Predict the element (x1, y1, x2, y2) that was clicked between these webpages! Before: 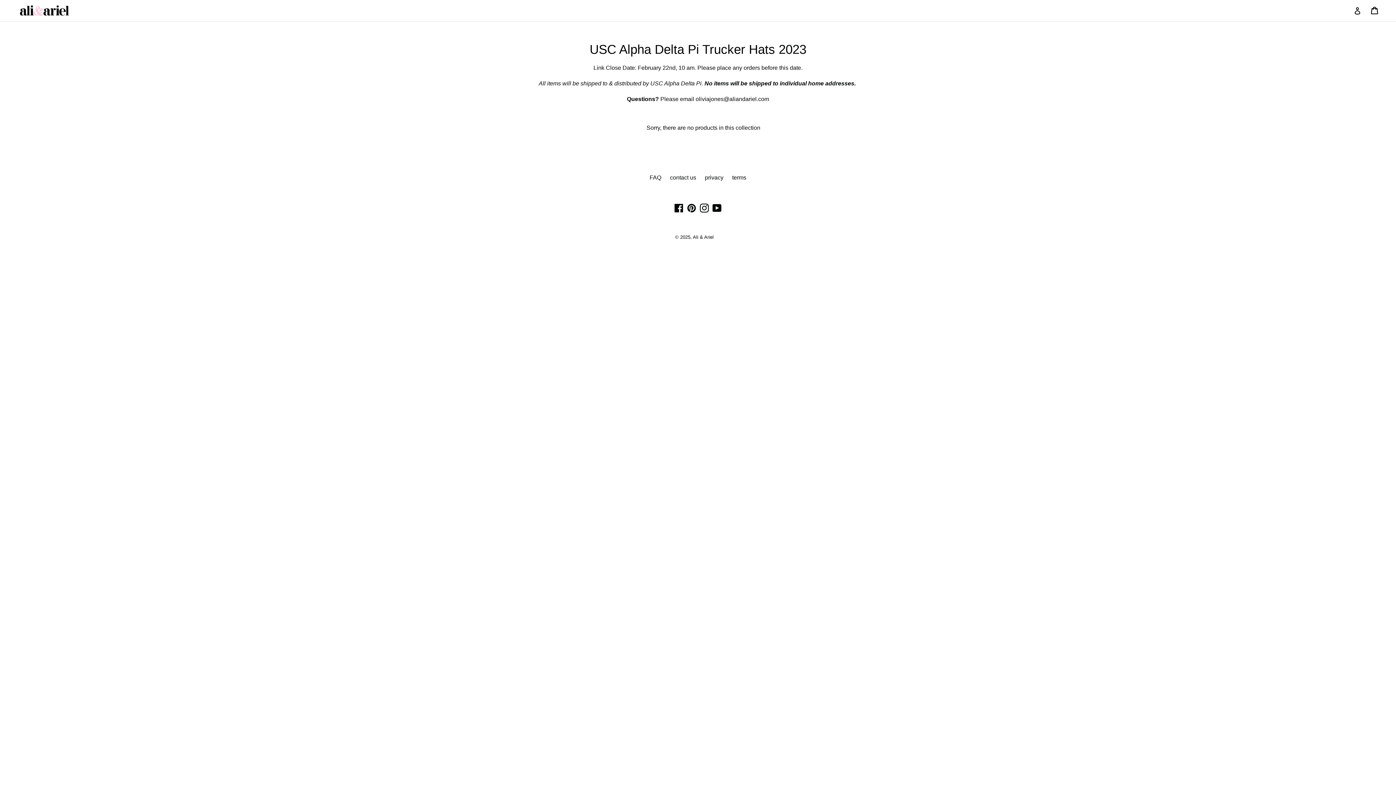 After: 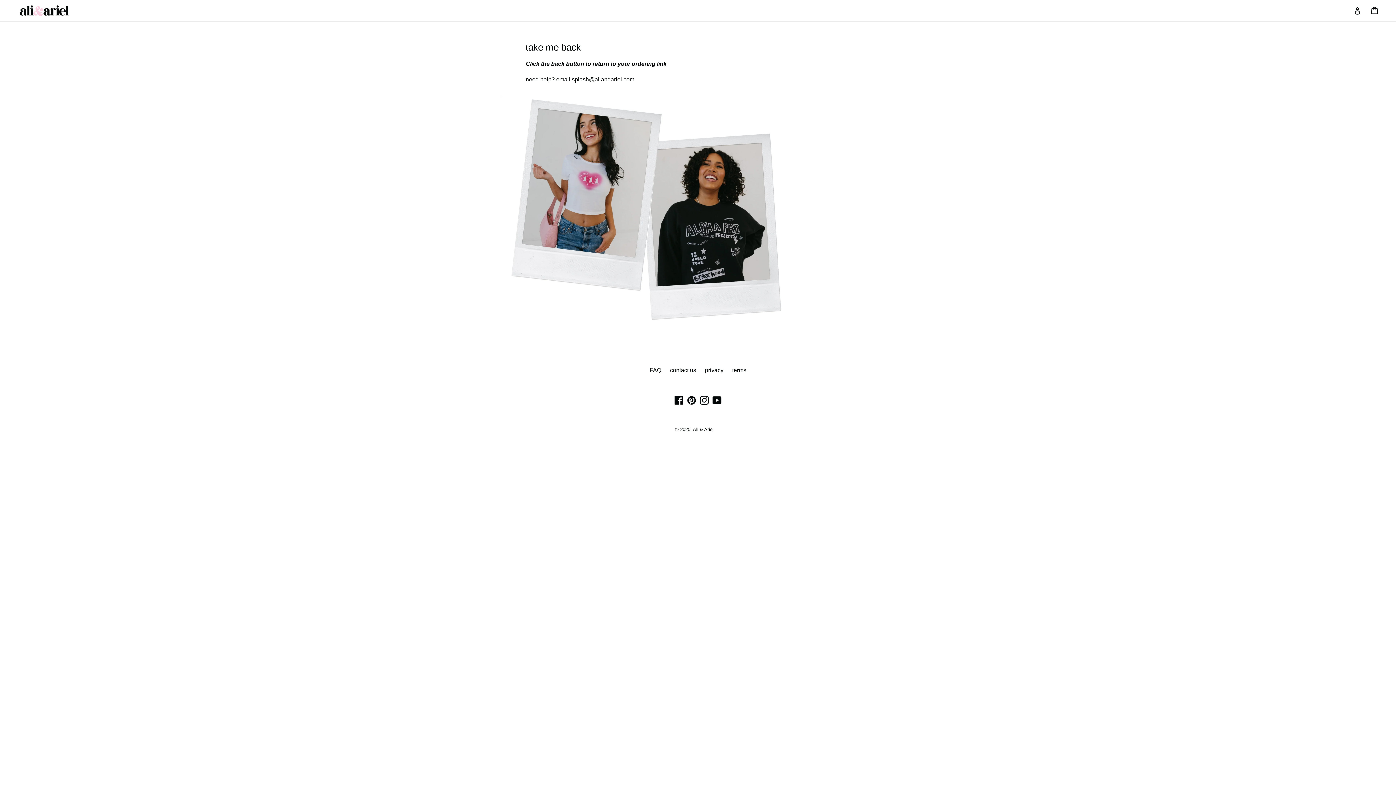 Action: label: Ali & Ariel bbox: (693, 234, 713, 239)